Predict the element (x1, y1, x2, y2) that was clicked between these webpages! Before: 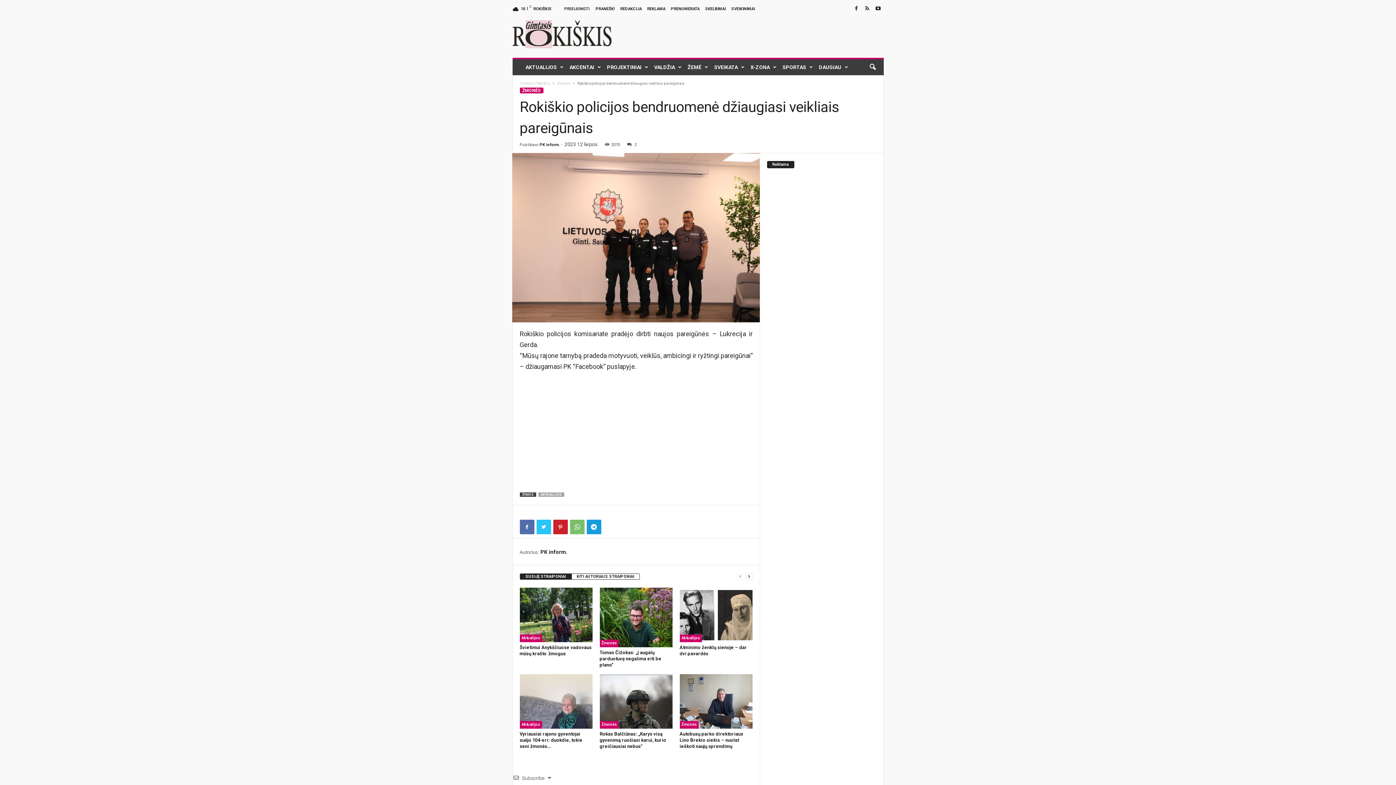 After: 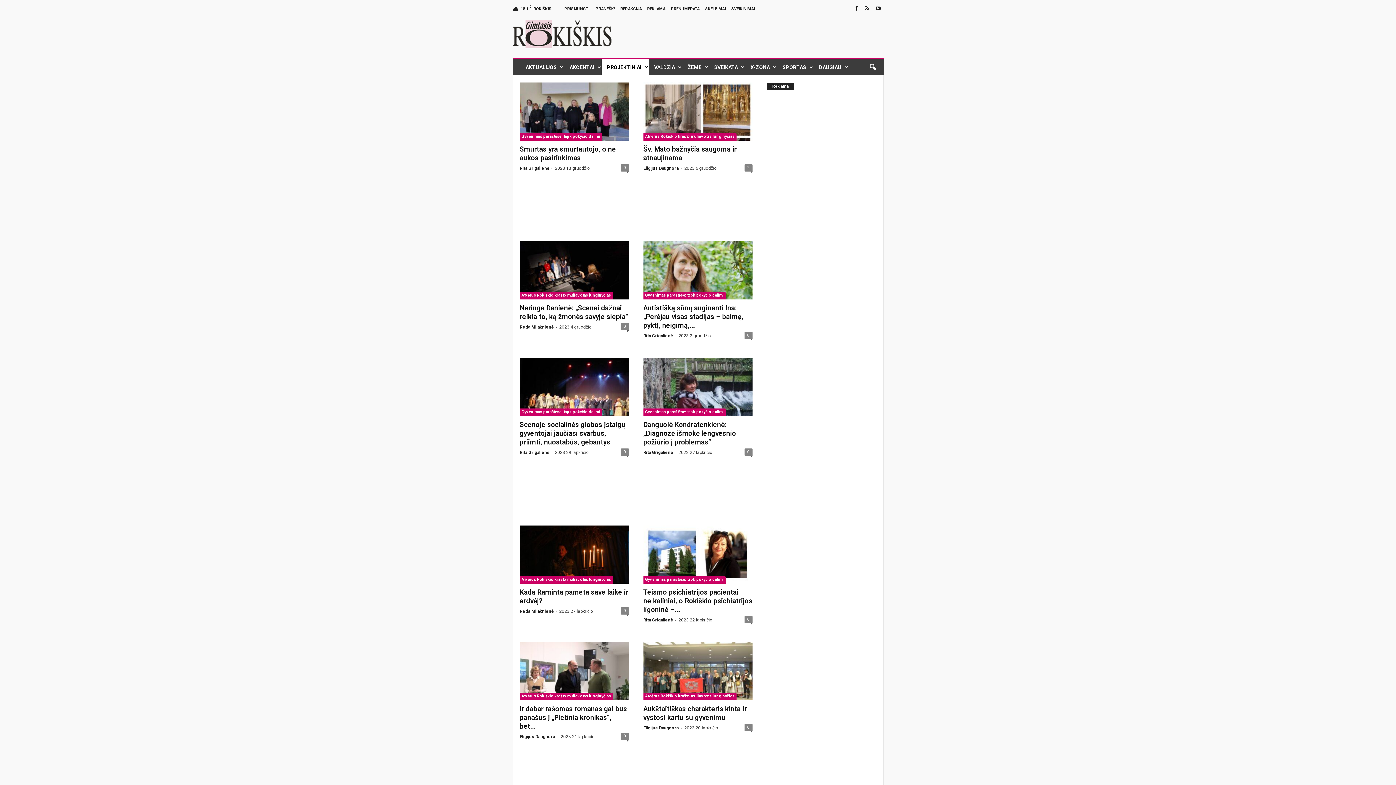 Action: label: PROJEKTINIAI bbox: (601, 59, 648, 75)